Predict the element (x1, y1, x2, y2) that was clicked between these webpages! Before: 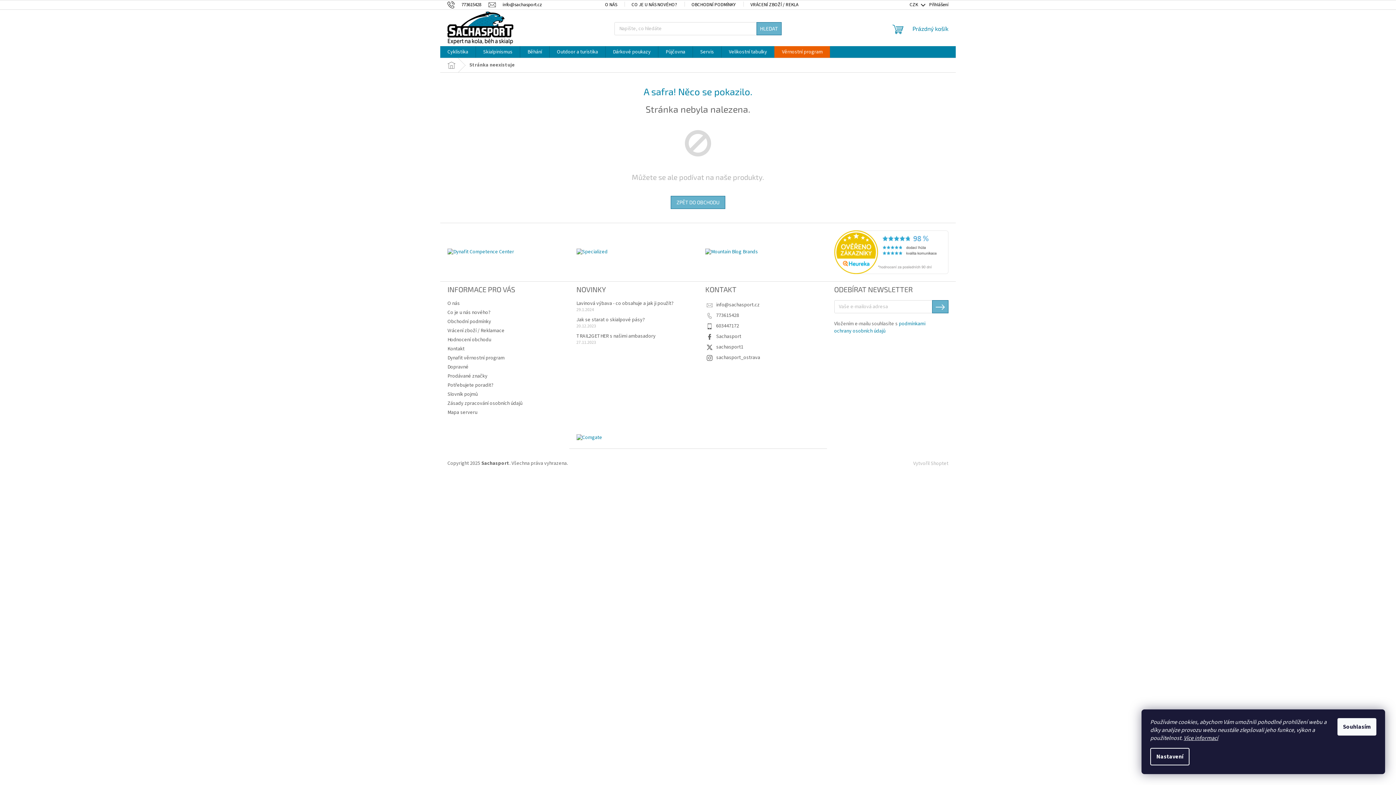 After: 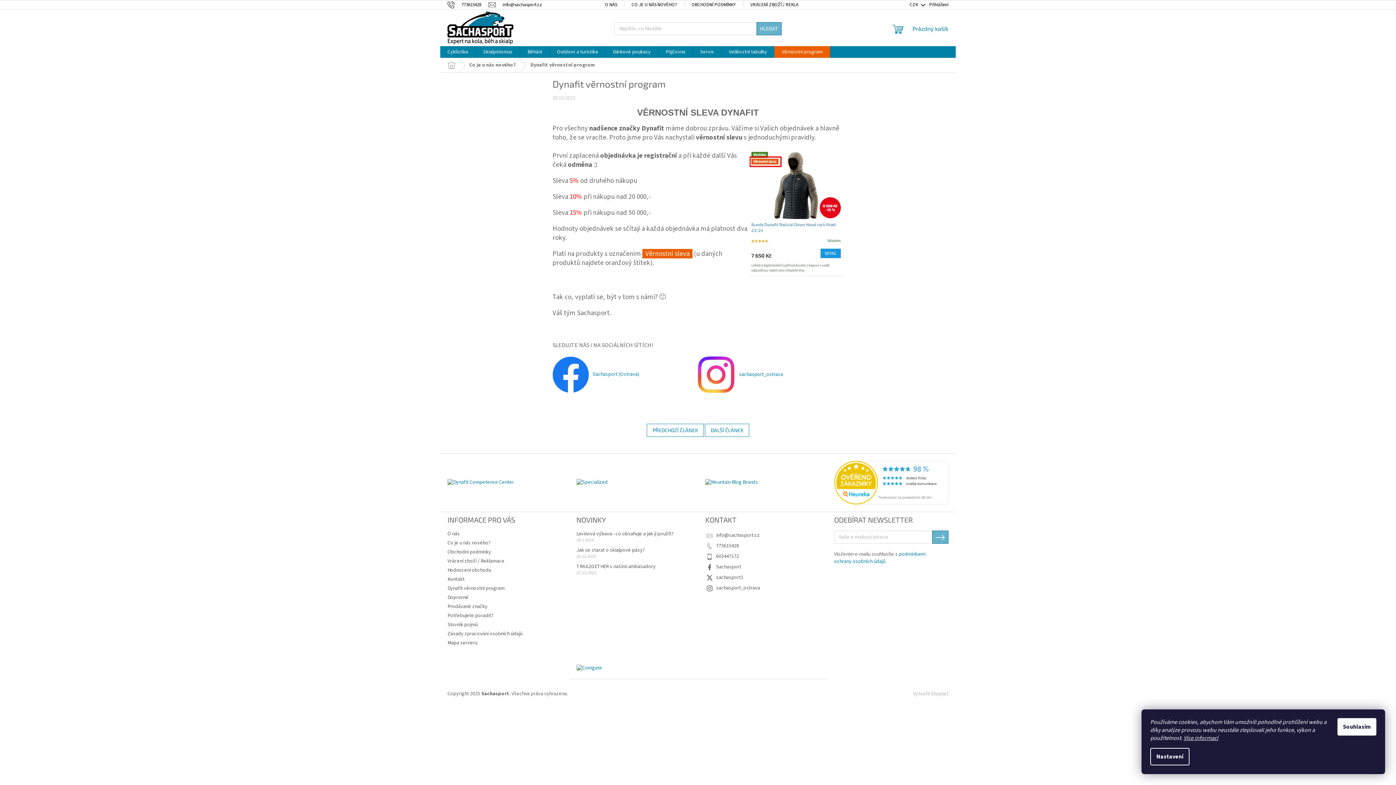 Action: bbox: (774, 46, 830, 57) label: Věrnostní program